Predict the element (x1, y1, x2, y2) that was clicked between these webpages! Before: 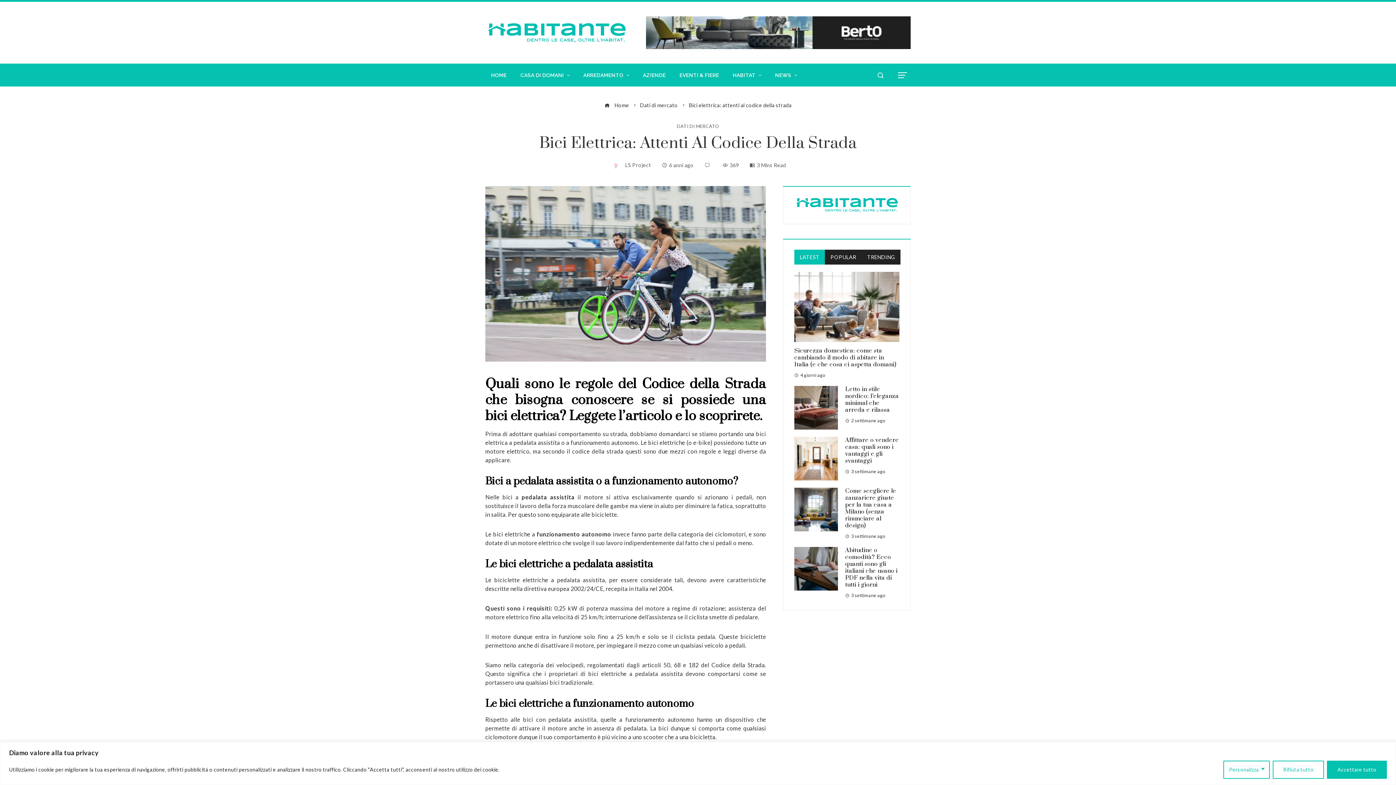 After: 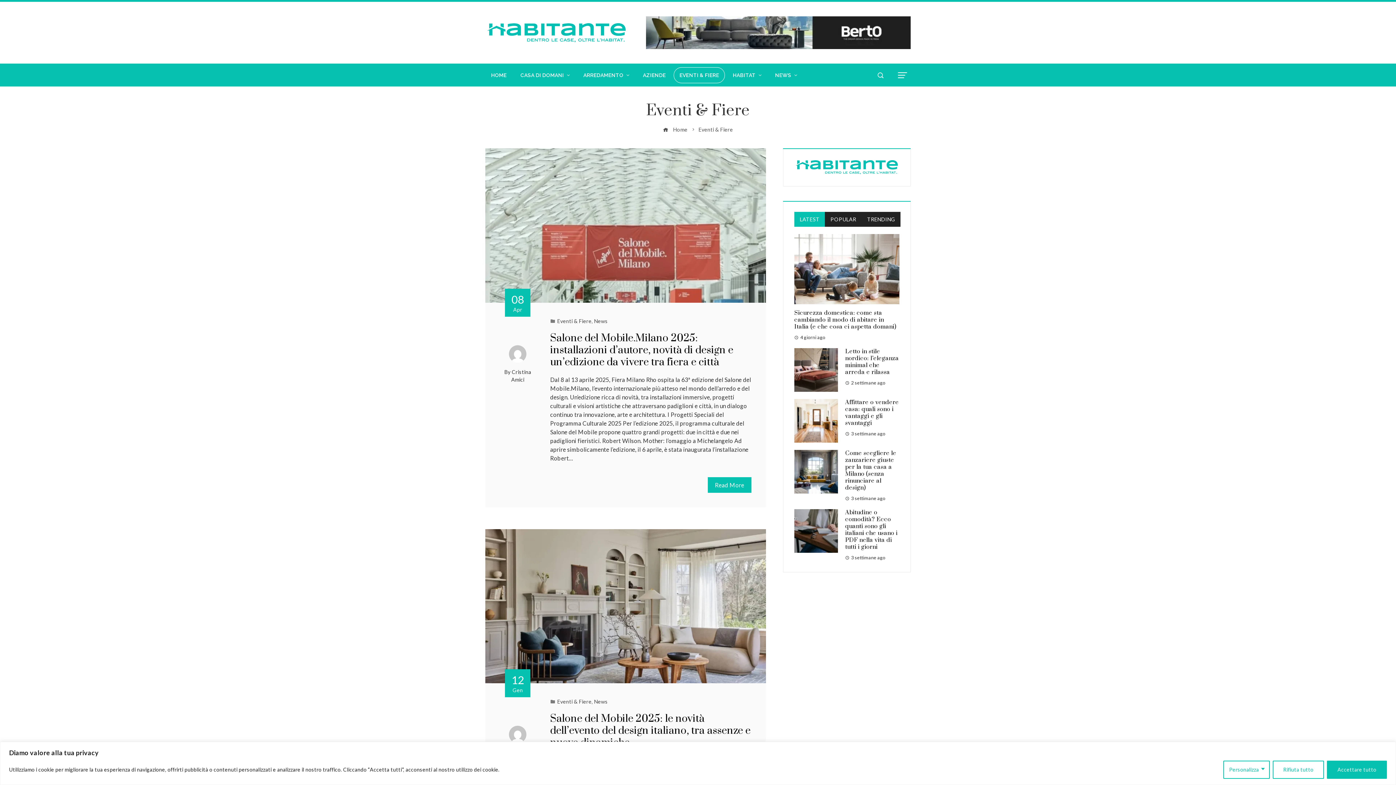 Action: label: EVENTI & FIERE bbox: (673, 67, 725, 83)